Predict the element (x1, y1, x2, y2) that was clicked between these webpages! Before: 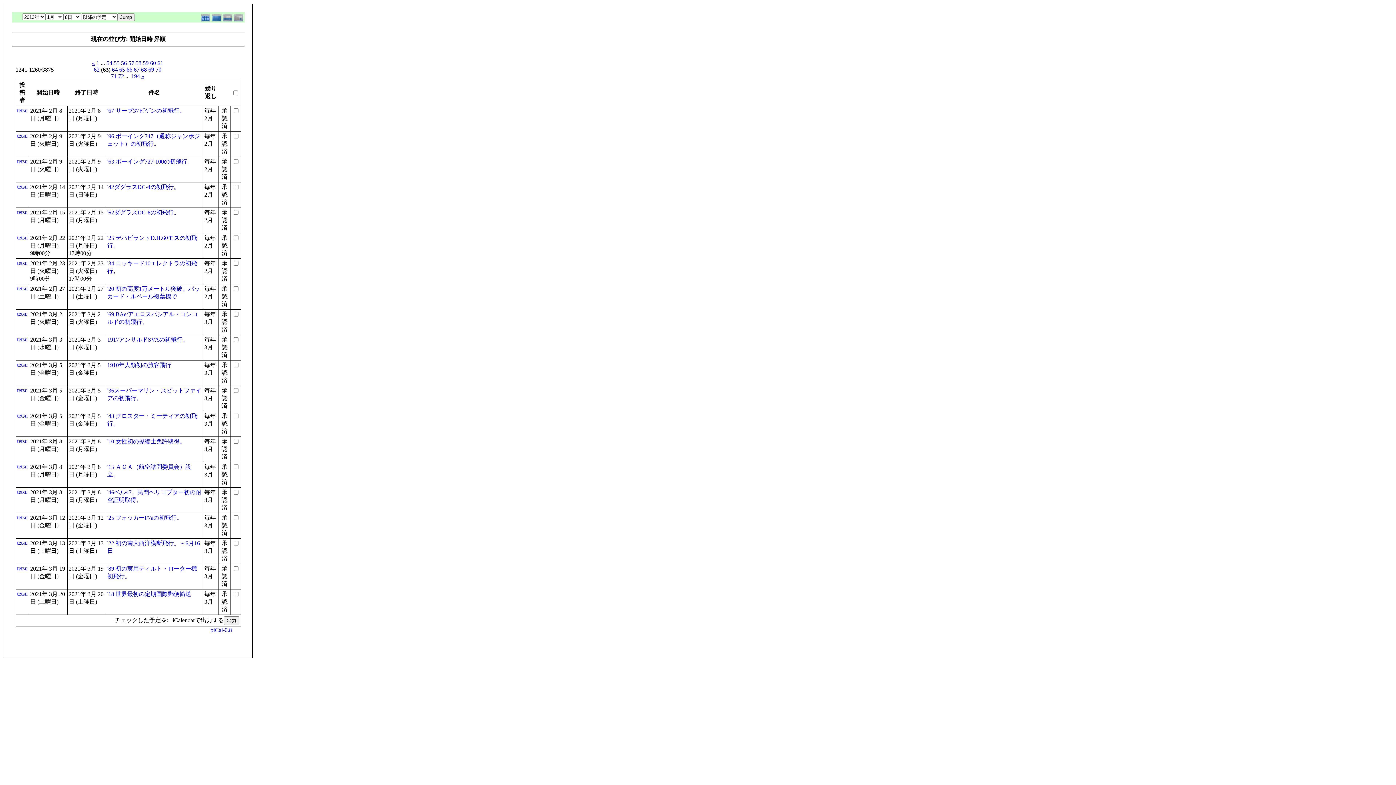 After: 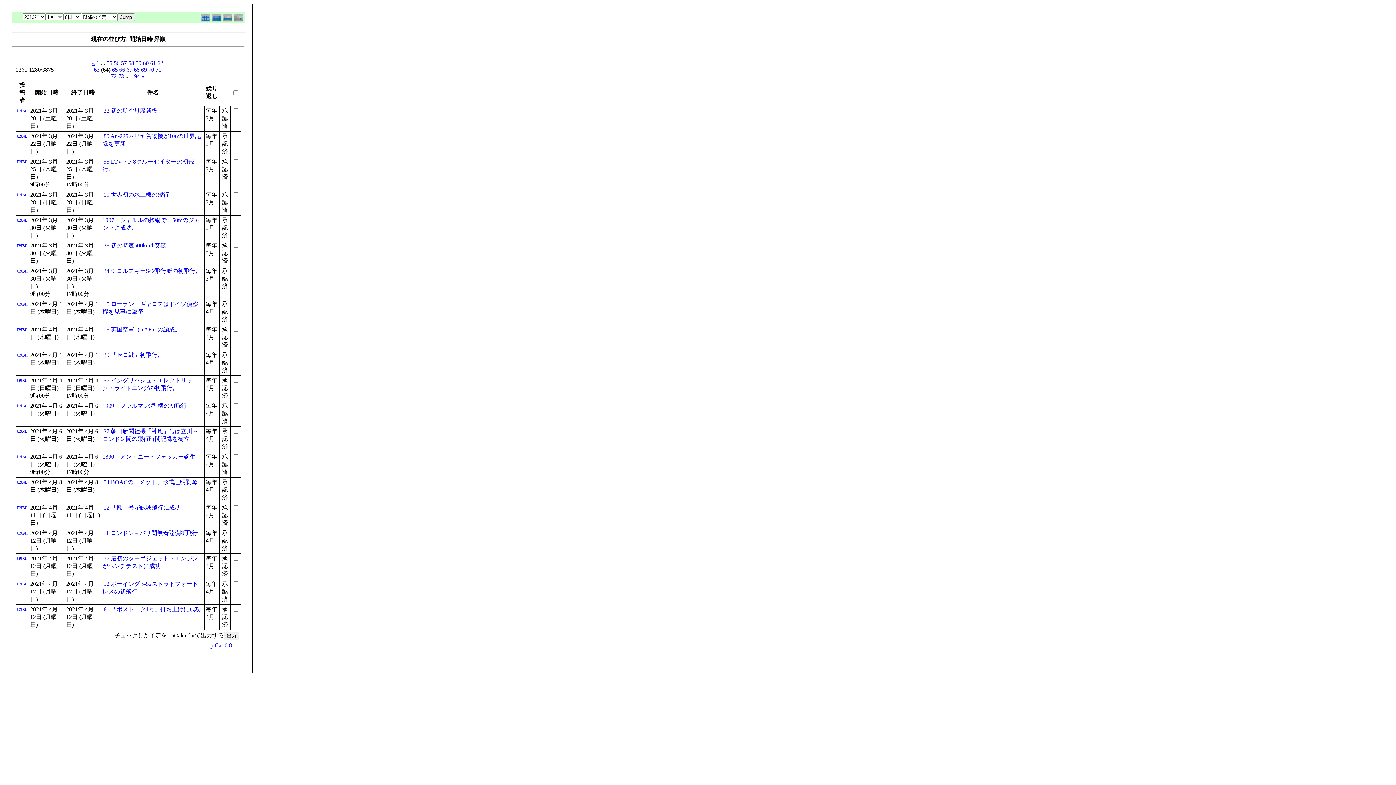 Action: label: 64 bbox: (112, 66, 117, 72)